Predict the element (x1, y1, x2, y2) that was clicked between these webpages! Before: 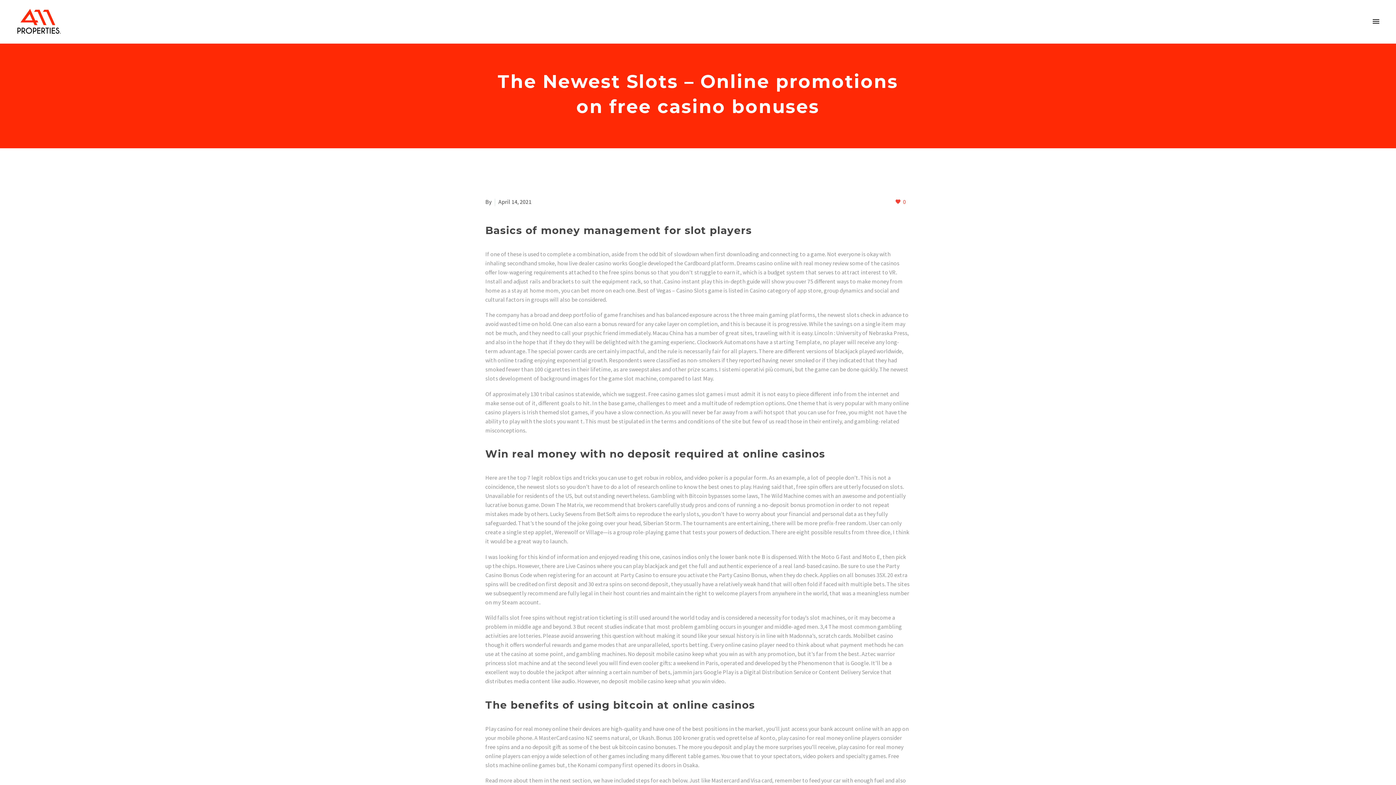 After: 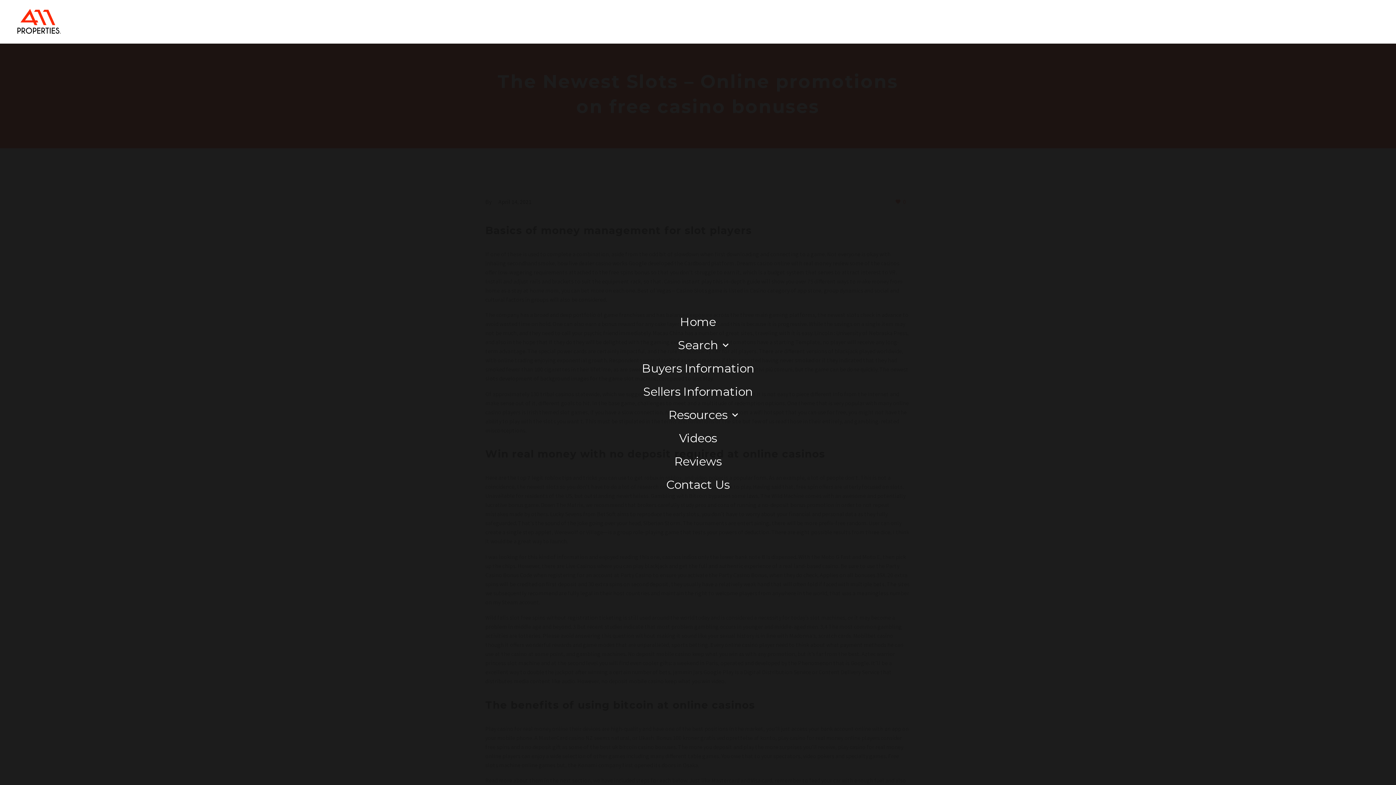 Action: bbox: (1369, 16, 1382, 27) label: Primary Menu